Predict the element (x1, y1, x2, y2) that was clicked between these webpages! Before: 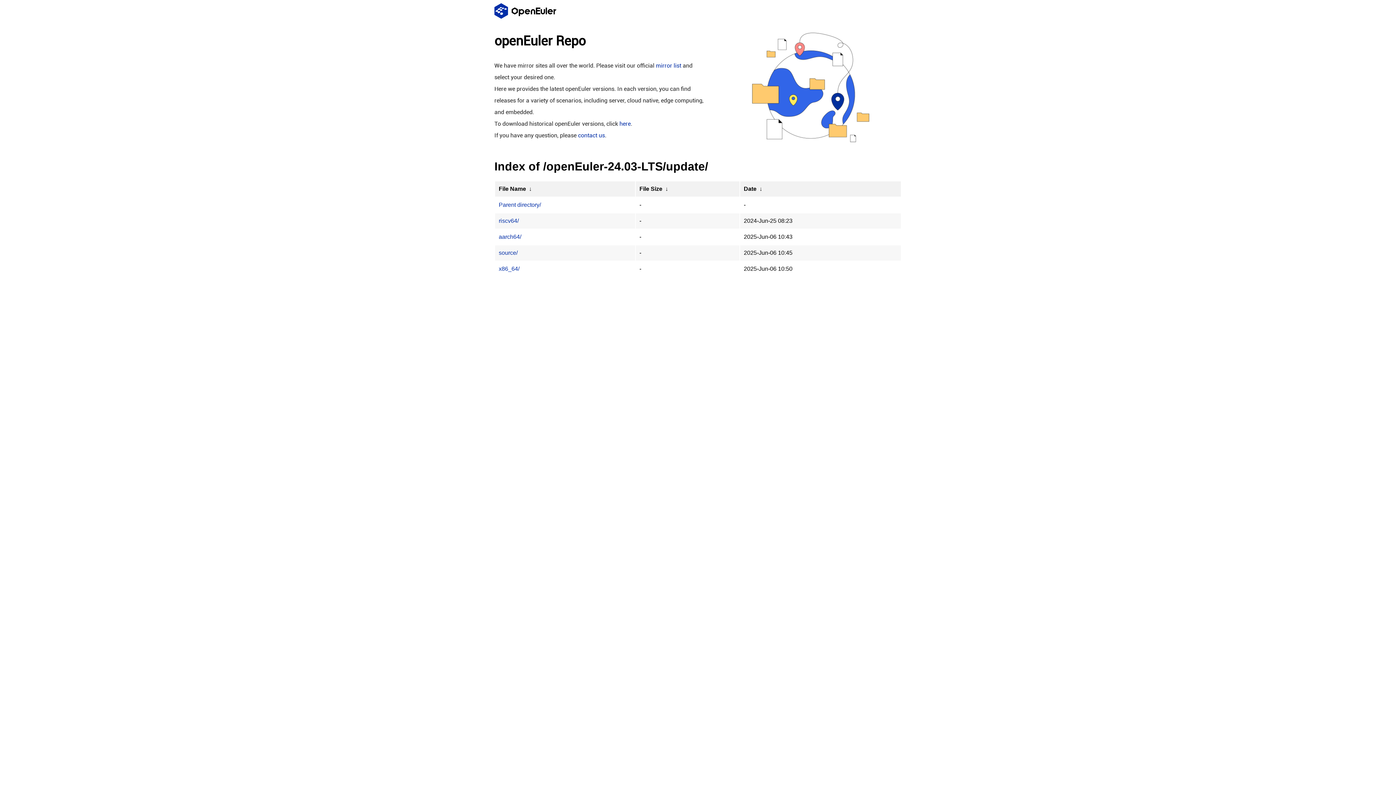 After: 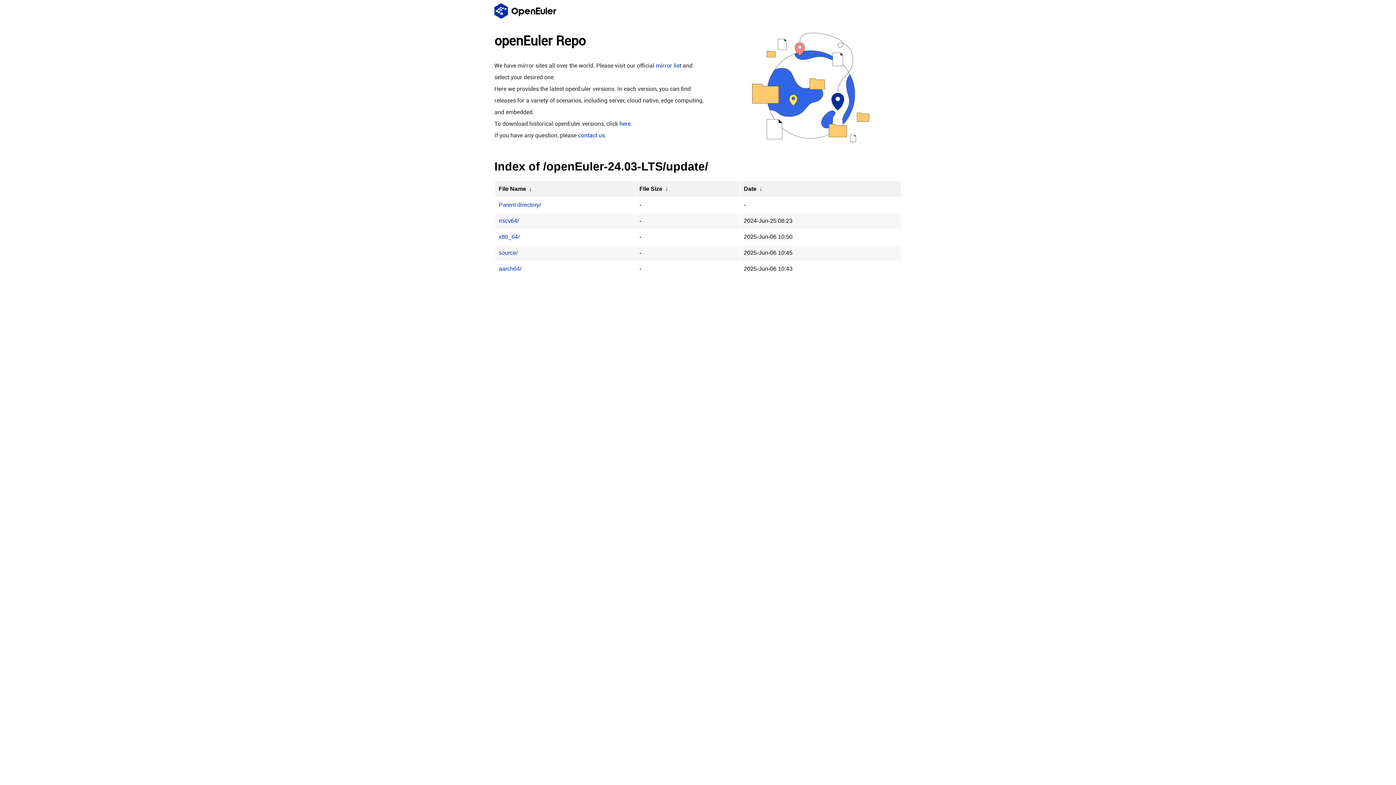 Action: label:  ↓  bbox: (664, 185, 669, 192)